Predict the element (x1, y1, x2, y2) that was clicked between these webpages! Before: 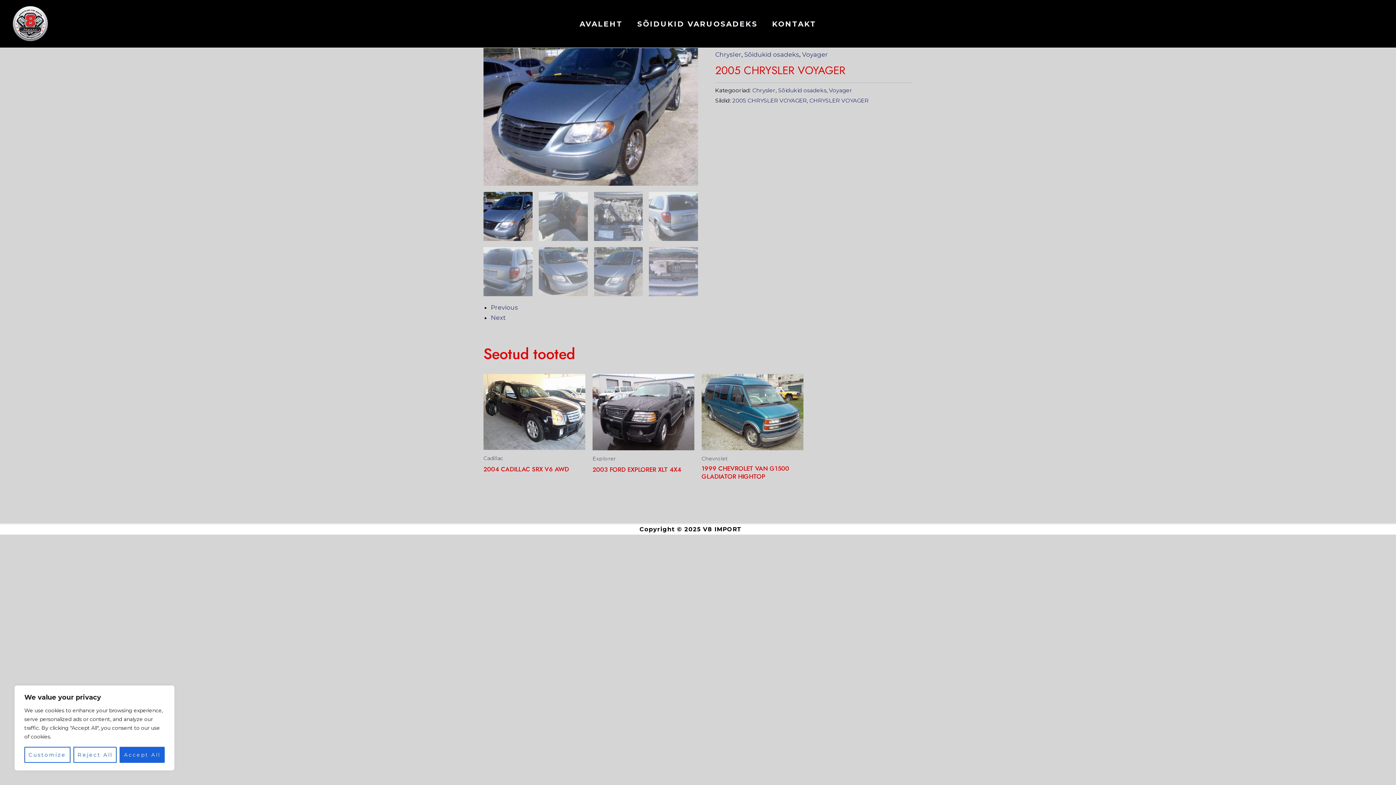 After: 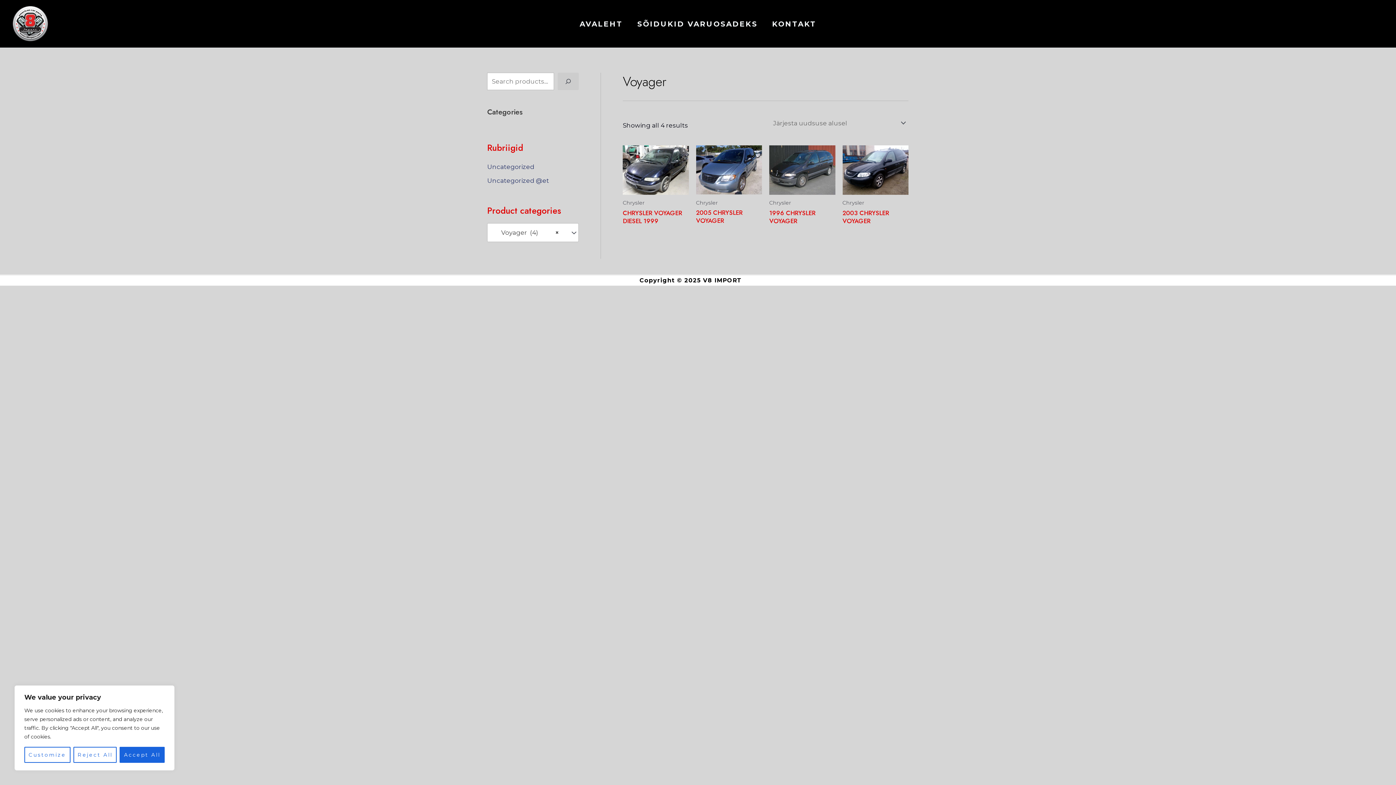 Action: bbox: (802, 50, 828, 58) label: Voyager